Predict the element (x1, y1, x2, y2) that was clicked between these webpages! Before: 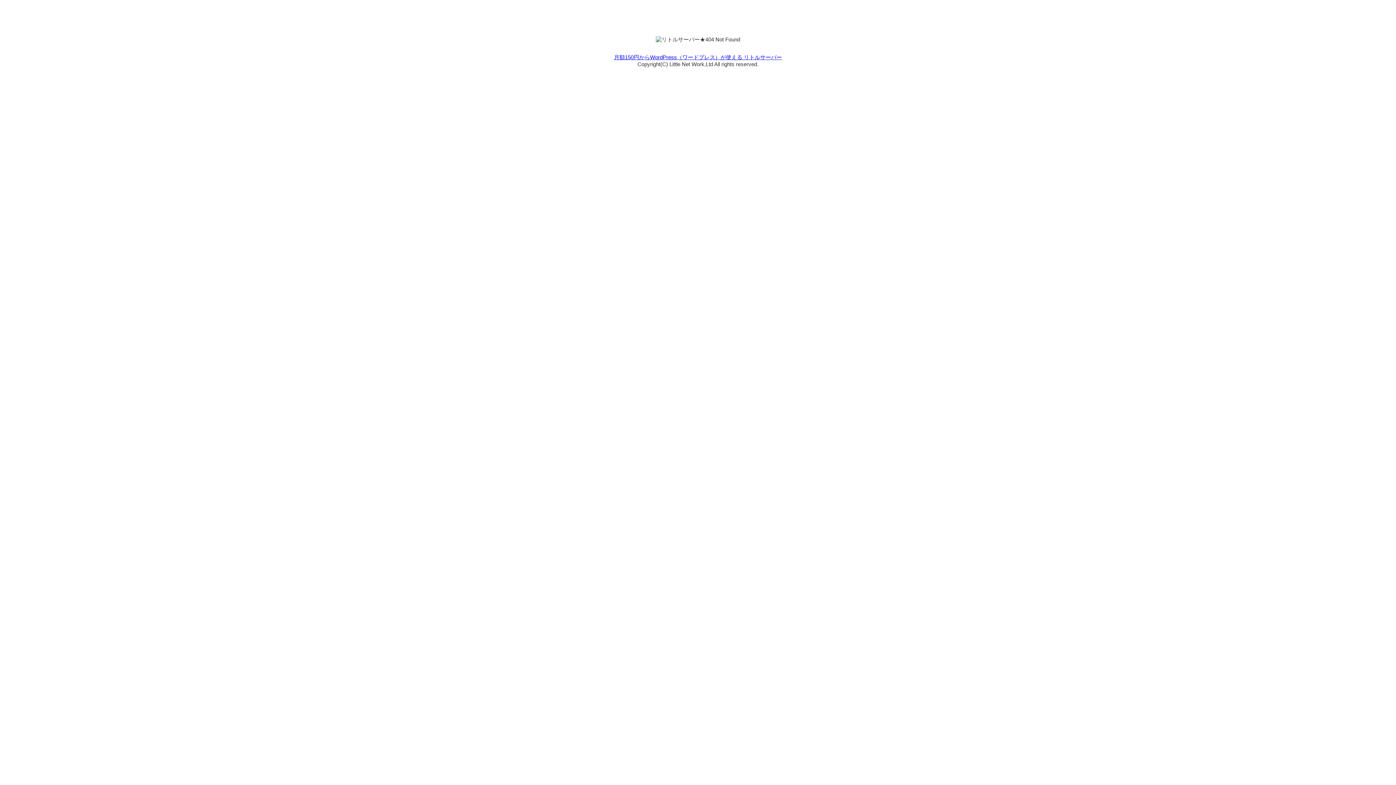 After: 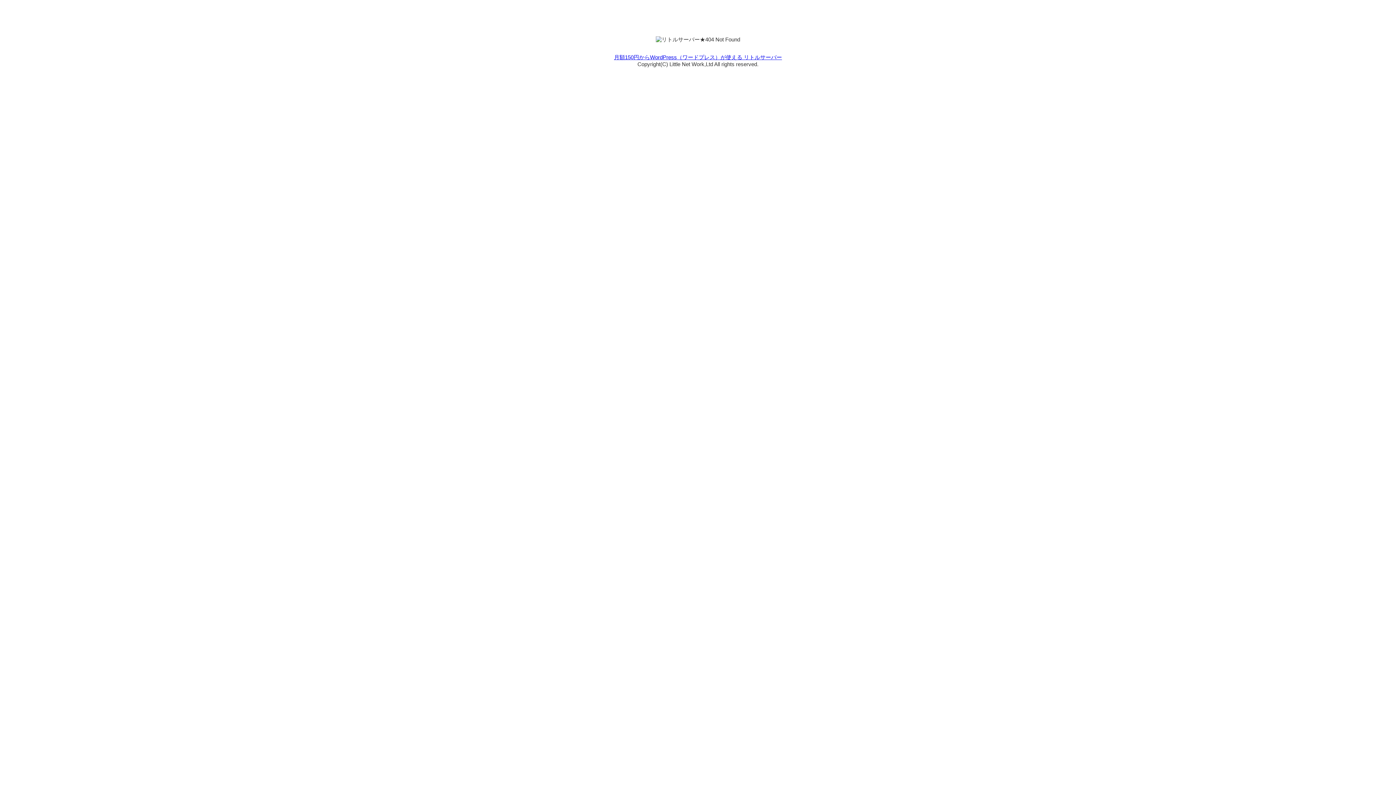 Action: label: 月額150円からWordPress（ワードプレス）が使える リトルサーバー bbox: (614, 54, 782, 60)